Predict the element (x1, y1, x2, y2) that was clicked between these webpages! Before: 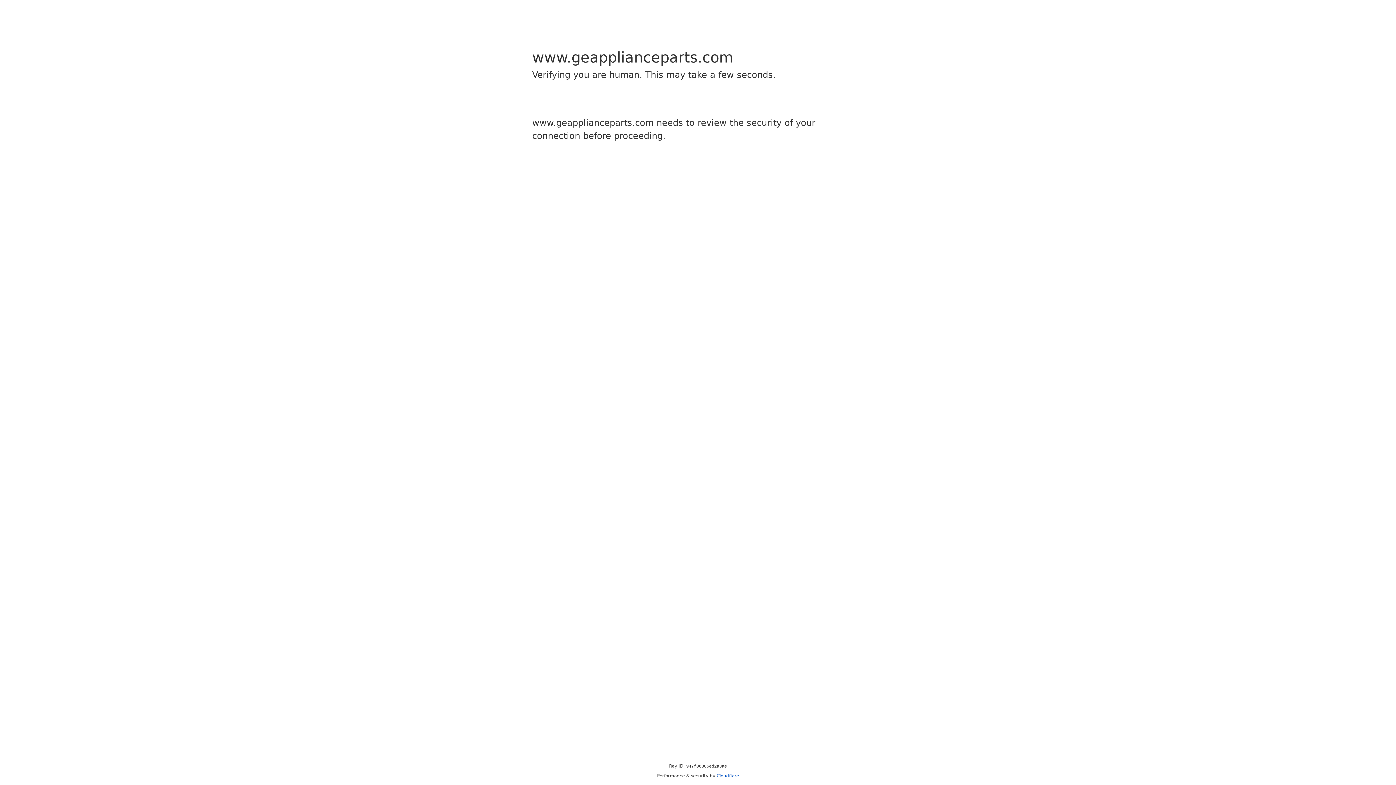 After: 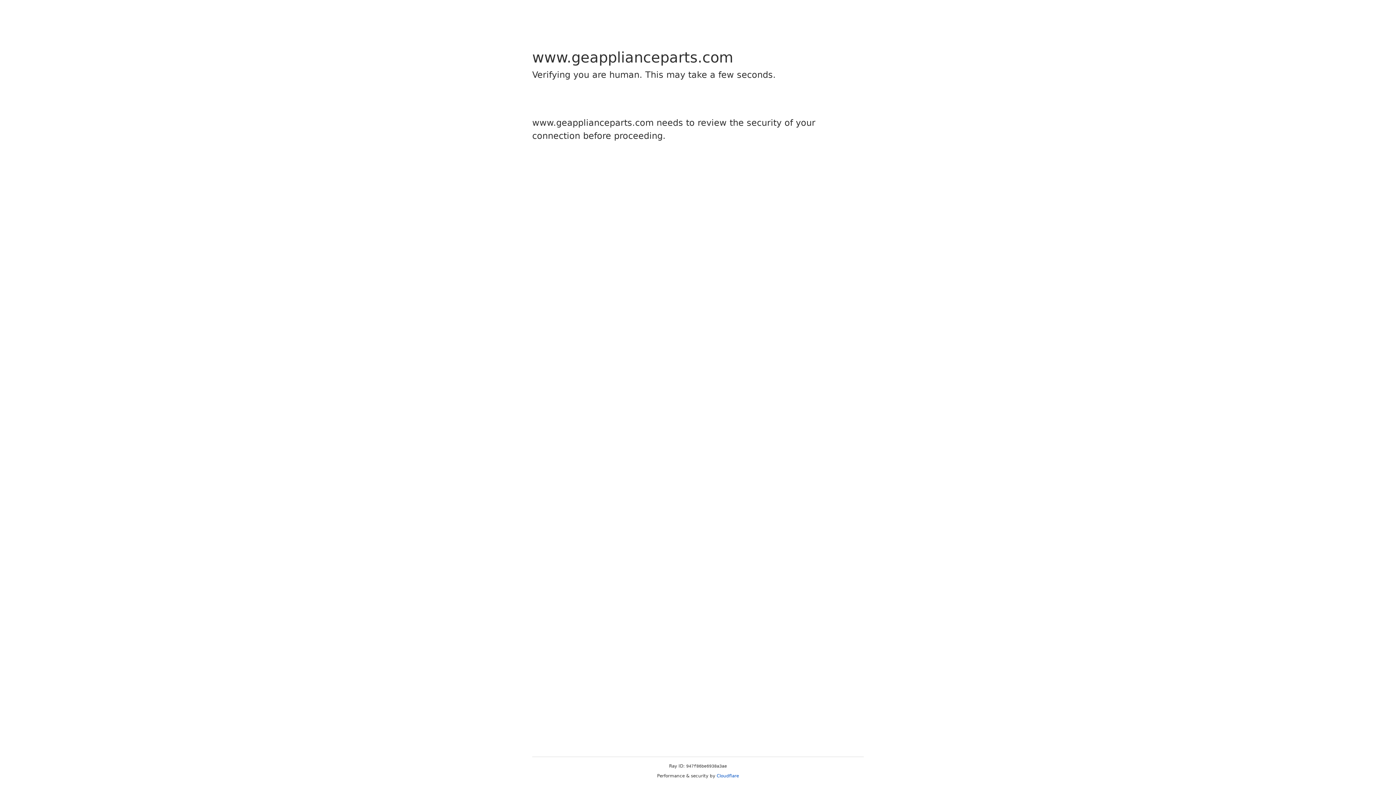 Action: label: Cloudflare bbox: (716, 773, 739, 778)